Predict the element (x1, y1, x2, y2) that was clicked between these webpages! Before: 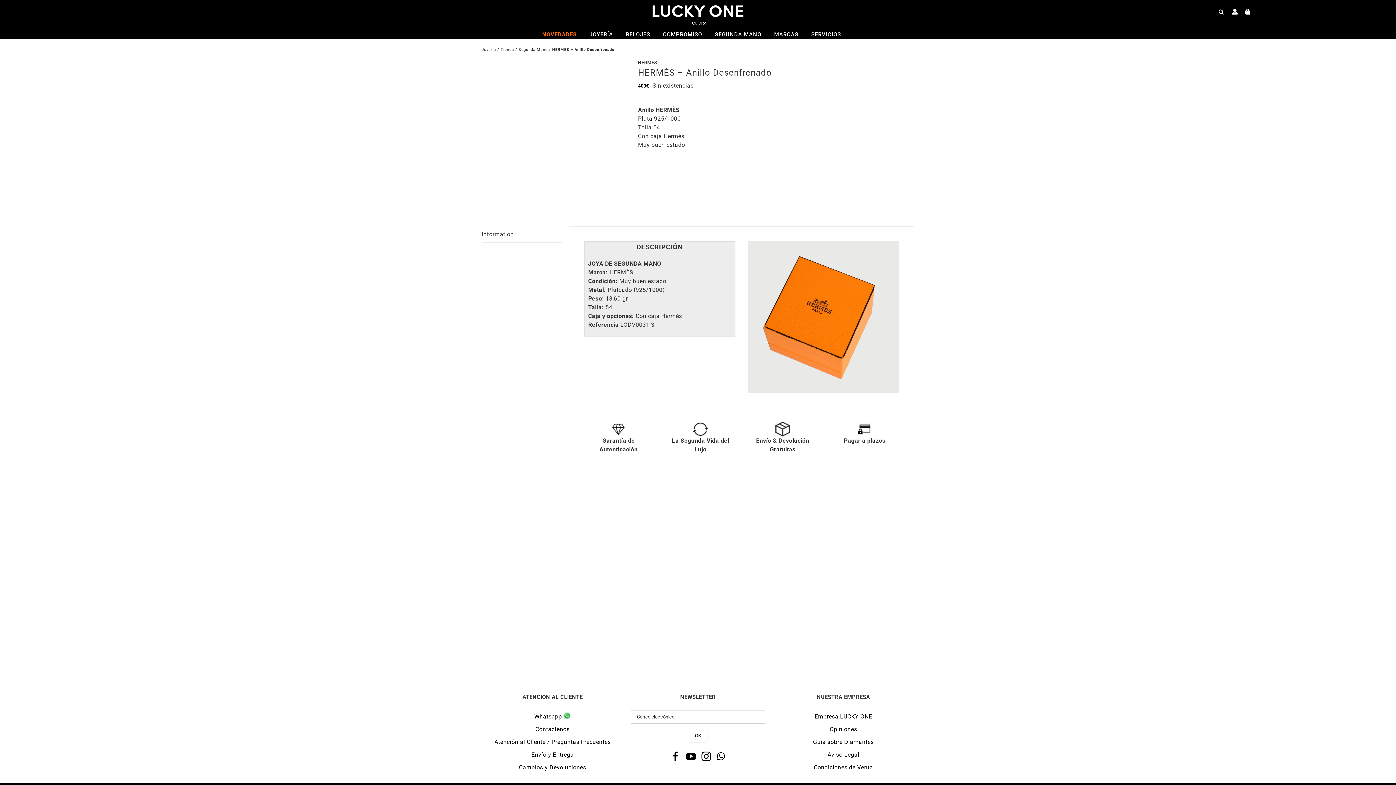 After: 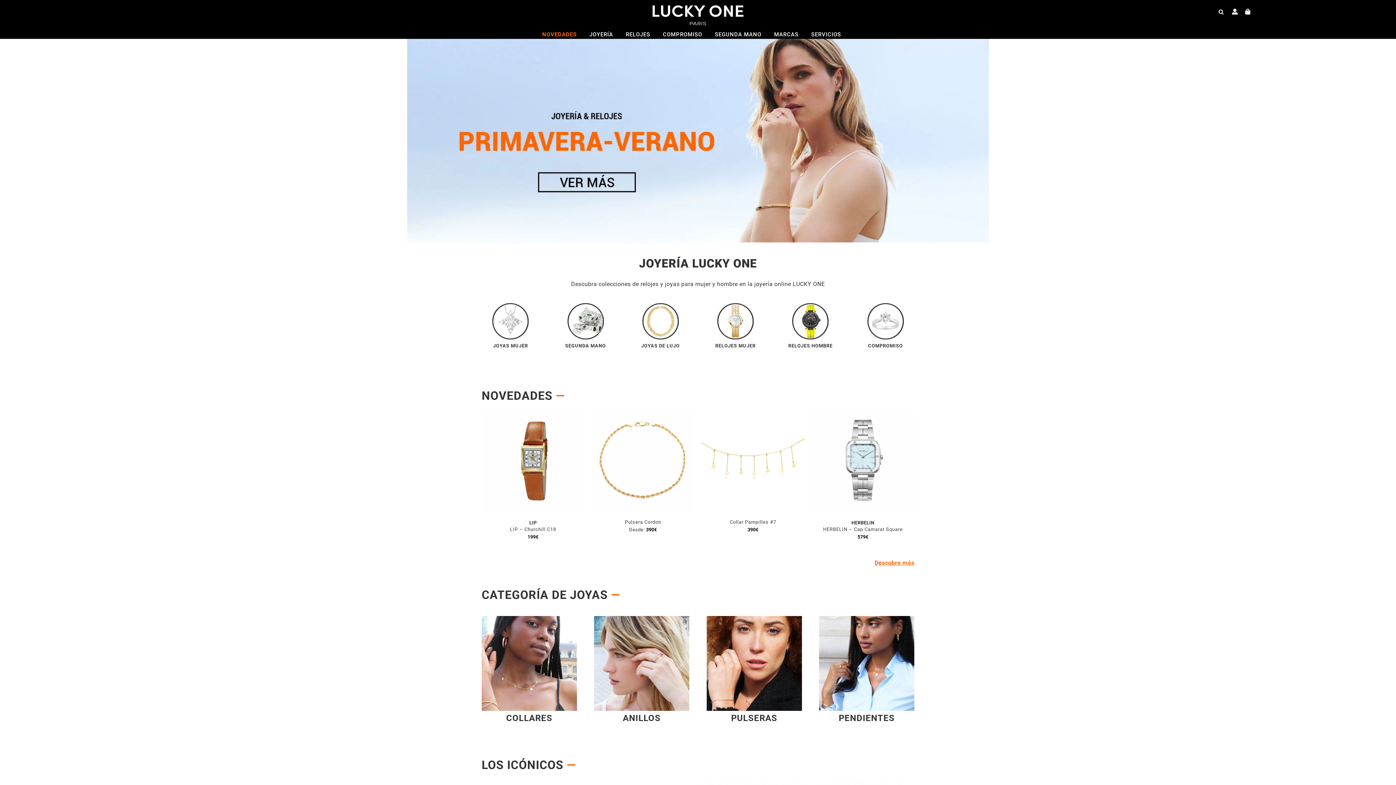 Action: label: Joyería bbox: (481, 47, 496, 52)